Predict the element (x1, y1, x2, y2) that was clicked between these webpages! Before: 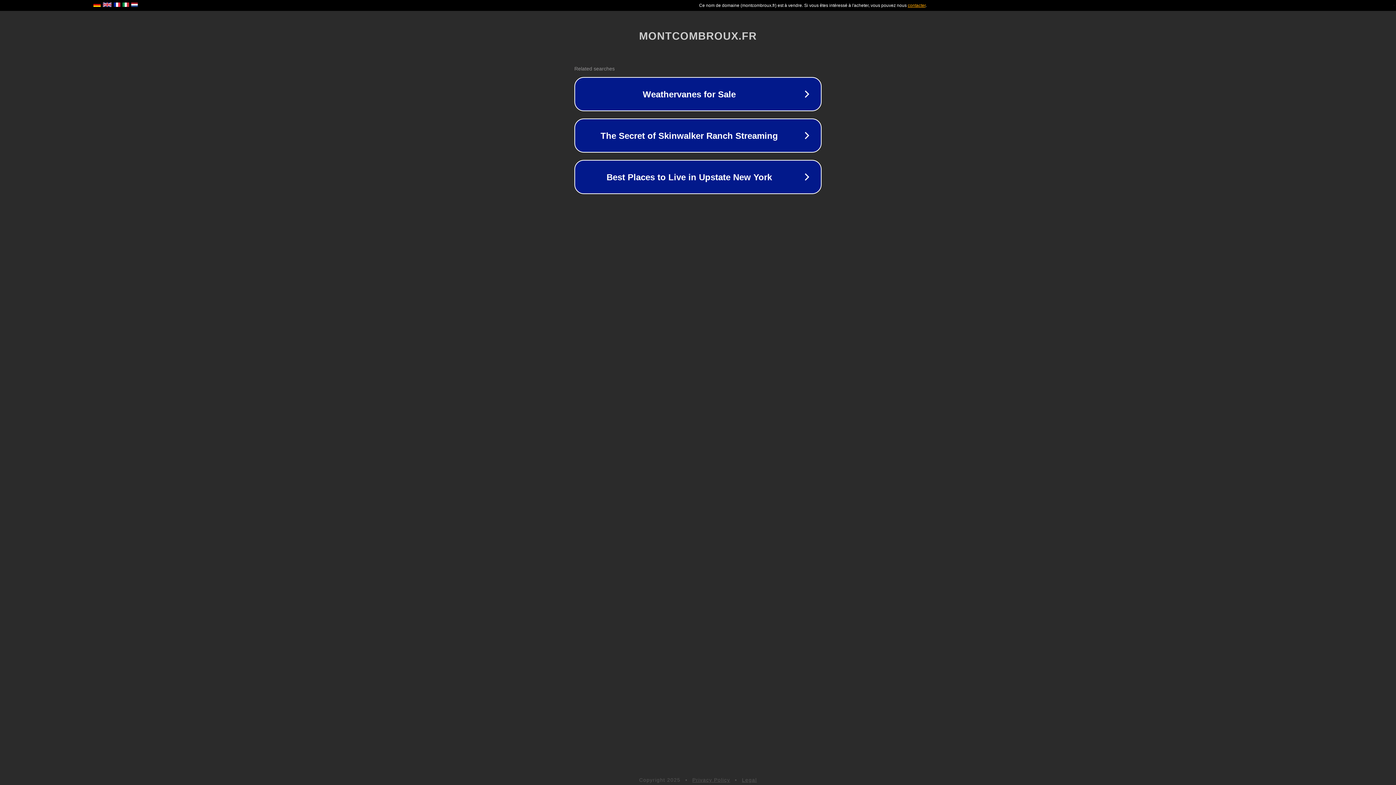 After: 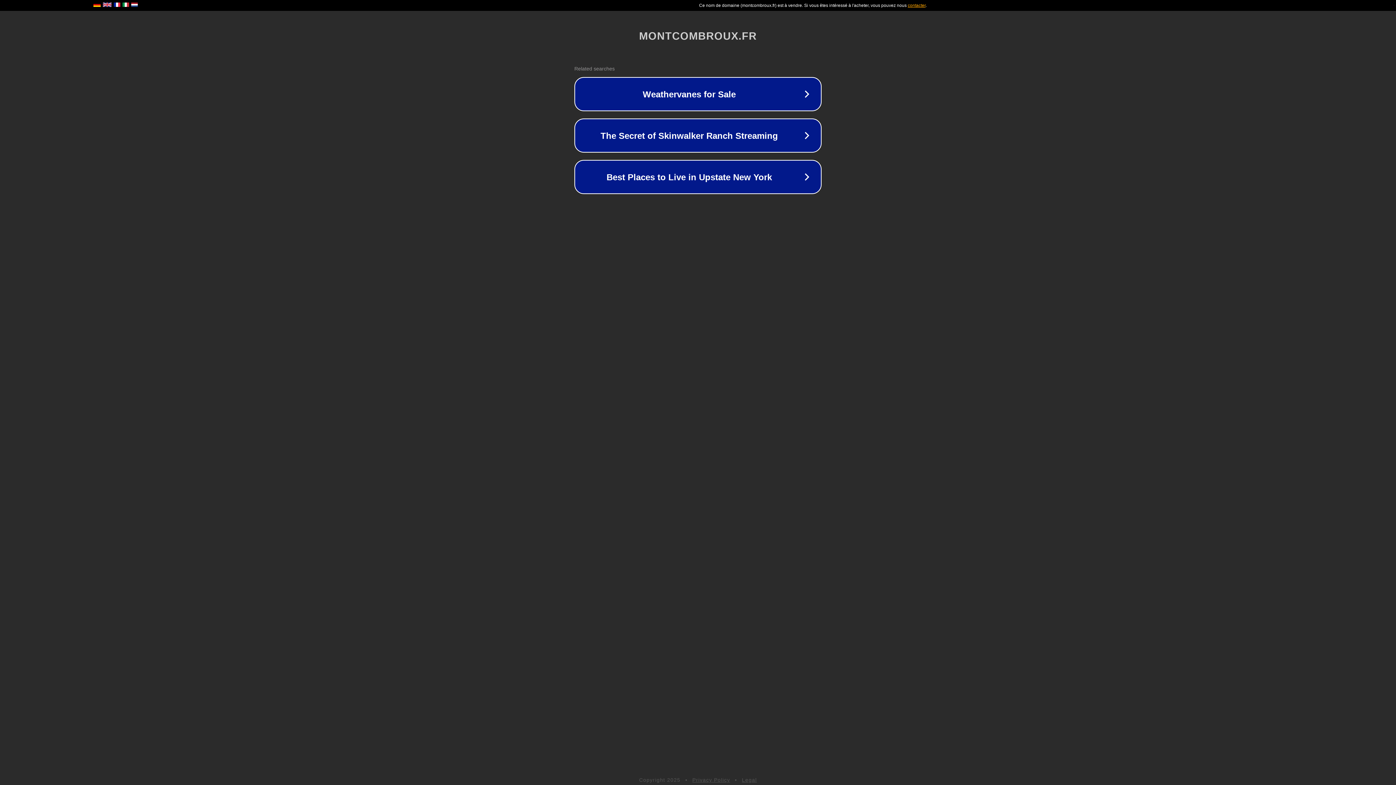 Action: bbox: (742, 777, 757, 783) label: Legal